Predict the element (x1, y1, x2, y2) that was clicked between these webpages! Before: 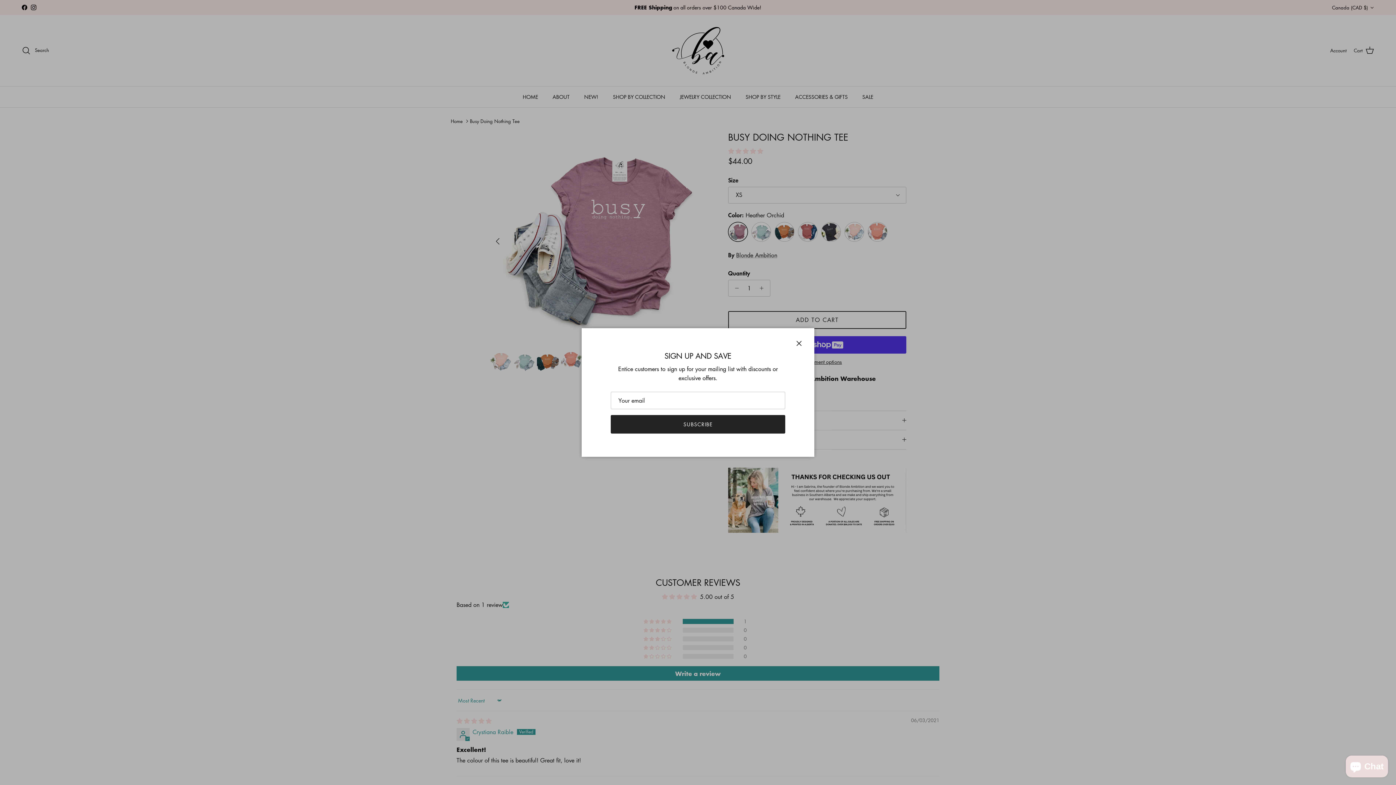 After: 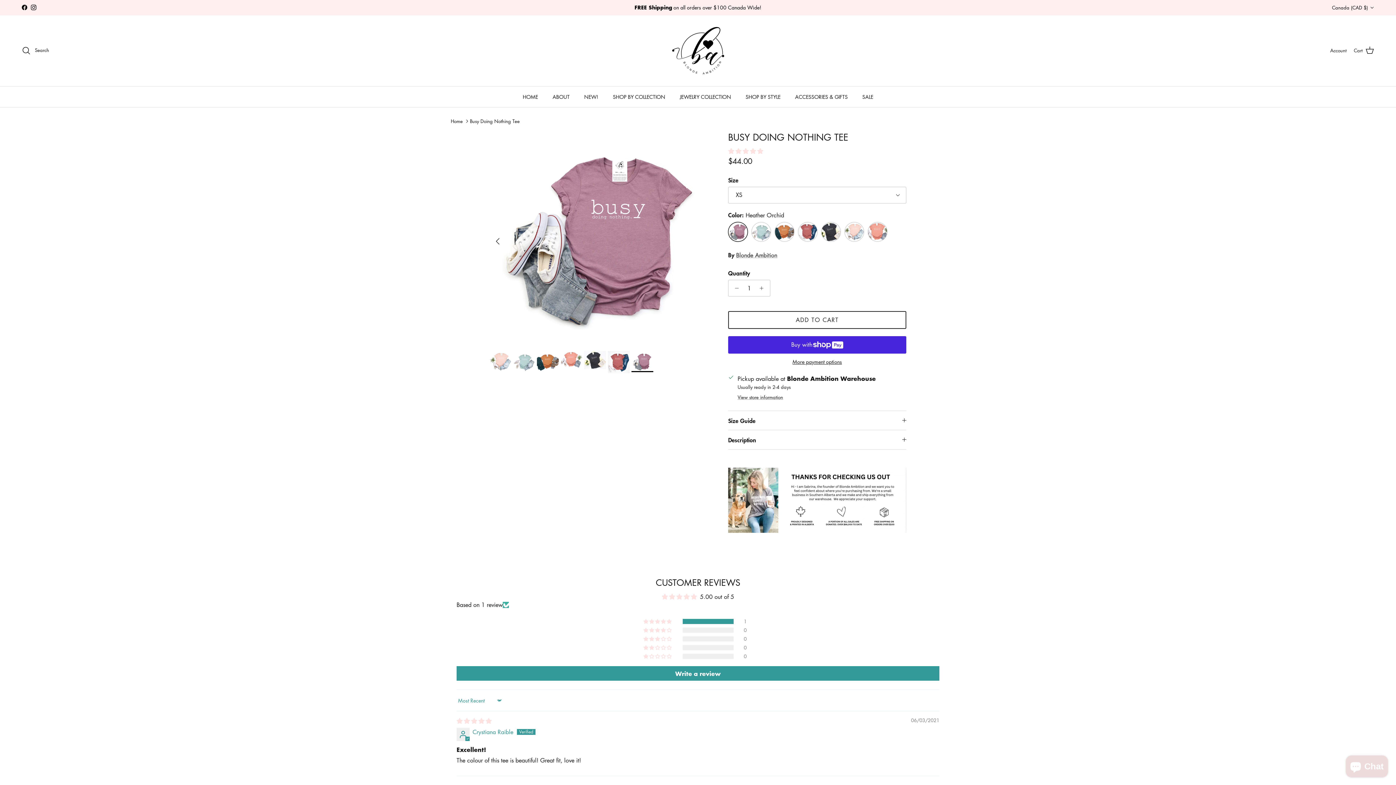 Action: label: Close bbox: (791, 335, 807, 351)